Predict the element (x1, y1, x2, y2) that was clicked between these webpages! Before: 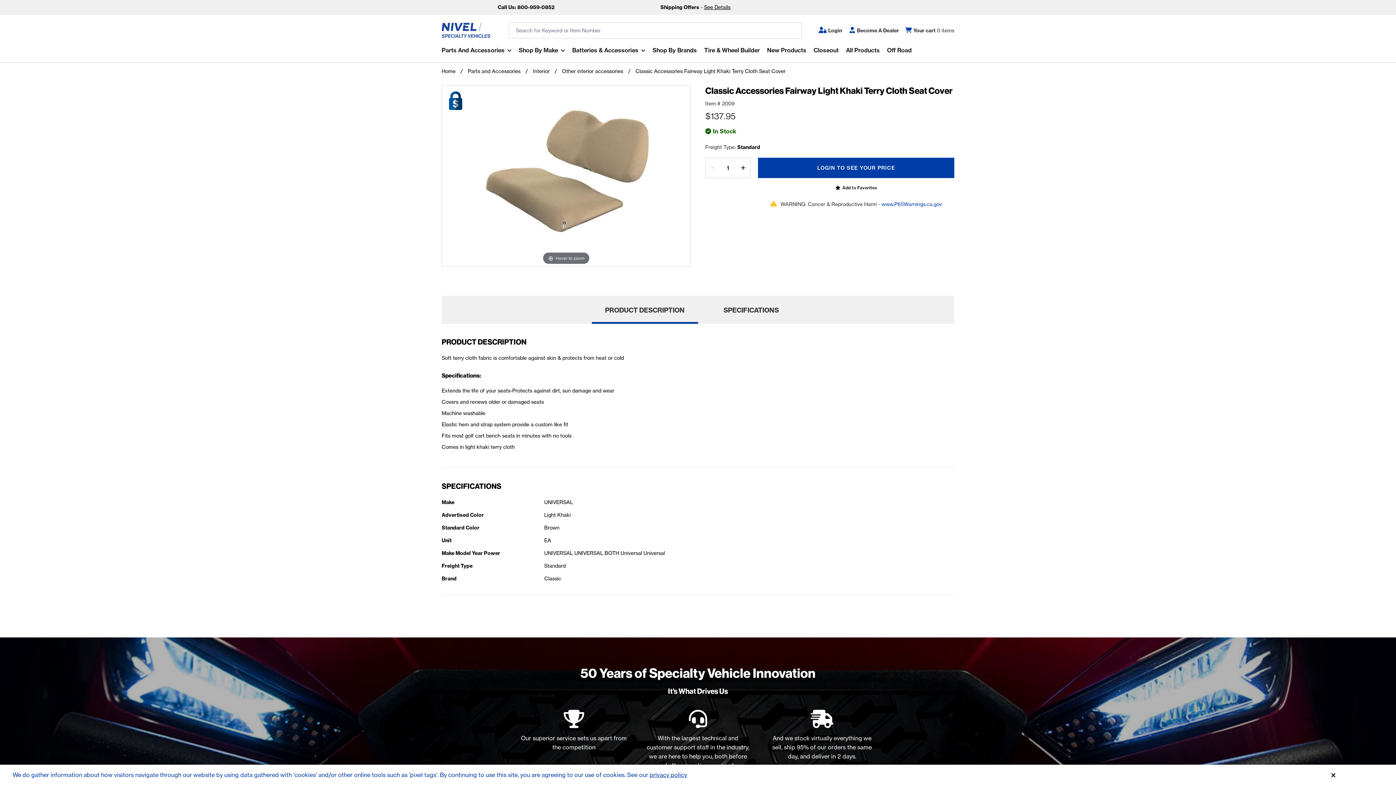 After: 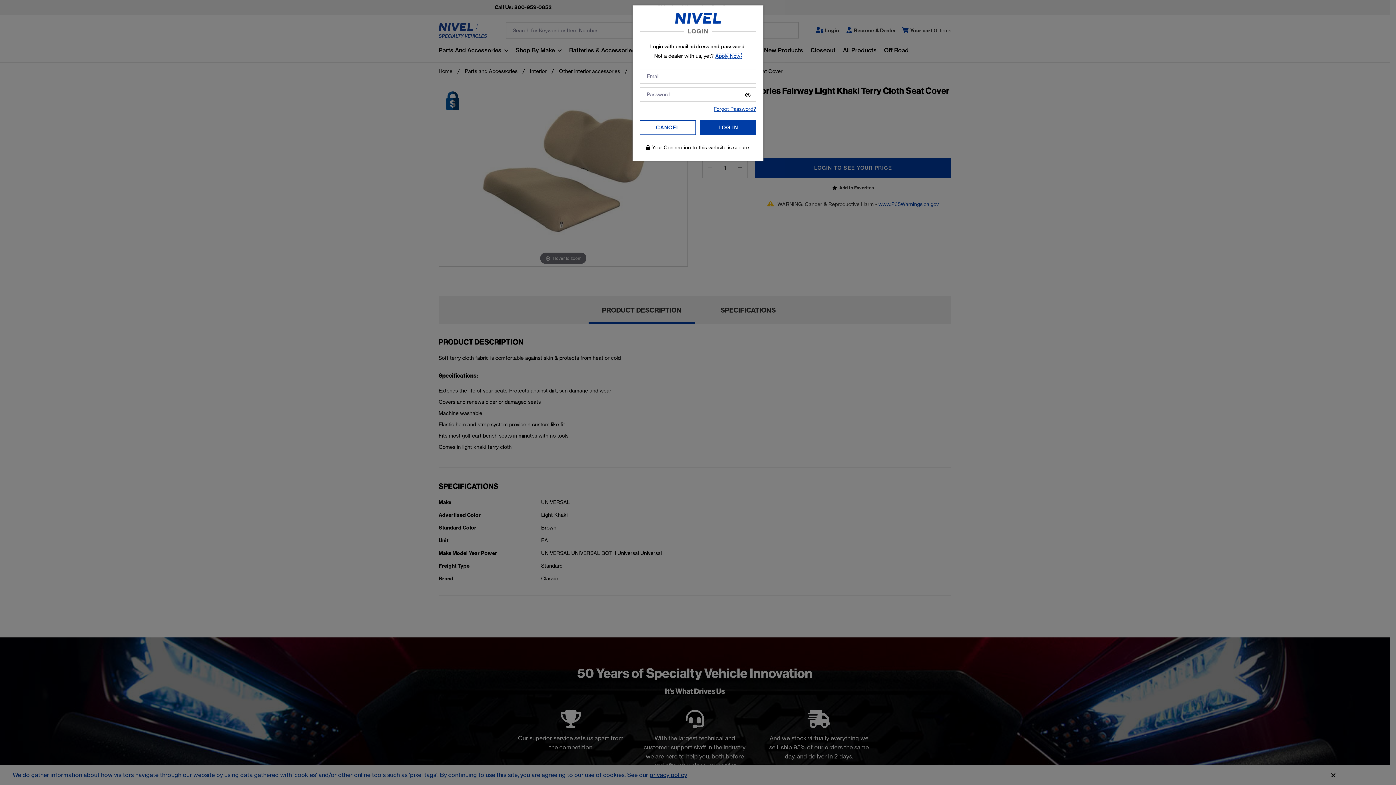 Action: label: Open login popup bbox: (833, 184, 879, 190)